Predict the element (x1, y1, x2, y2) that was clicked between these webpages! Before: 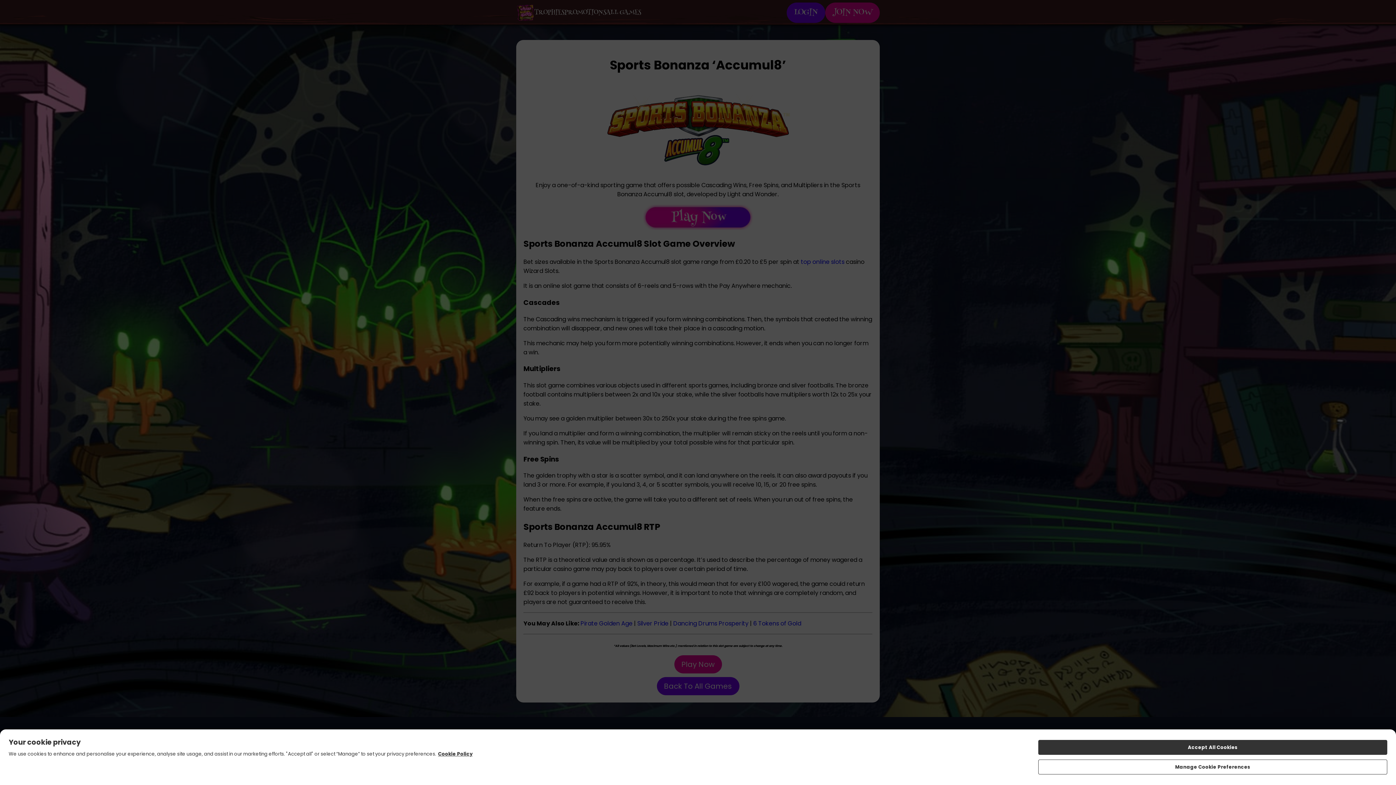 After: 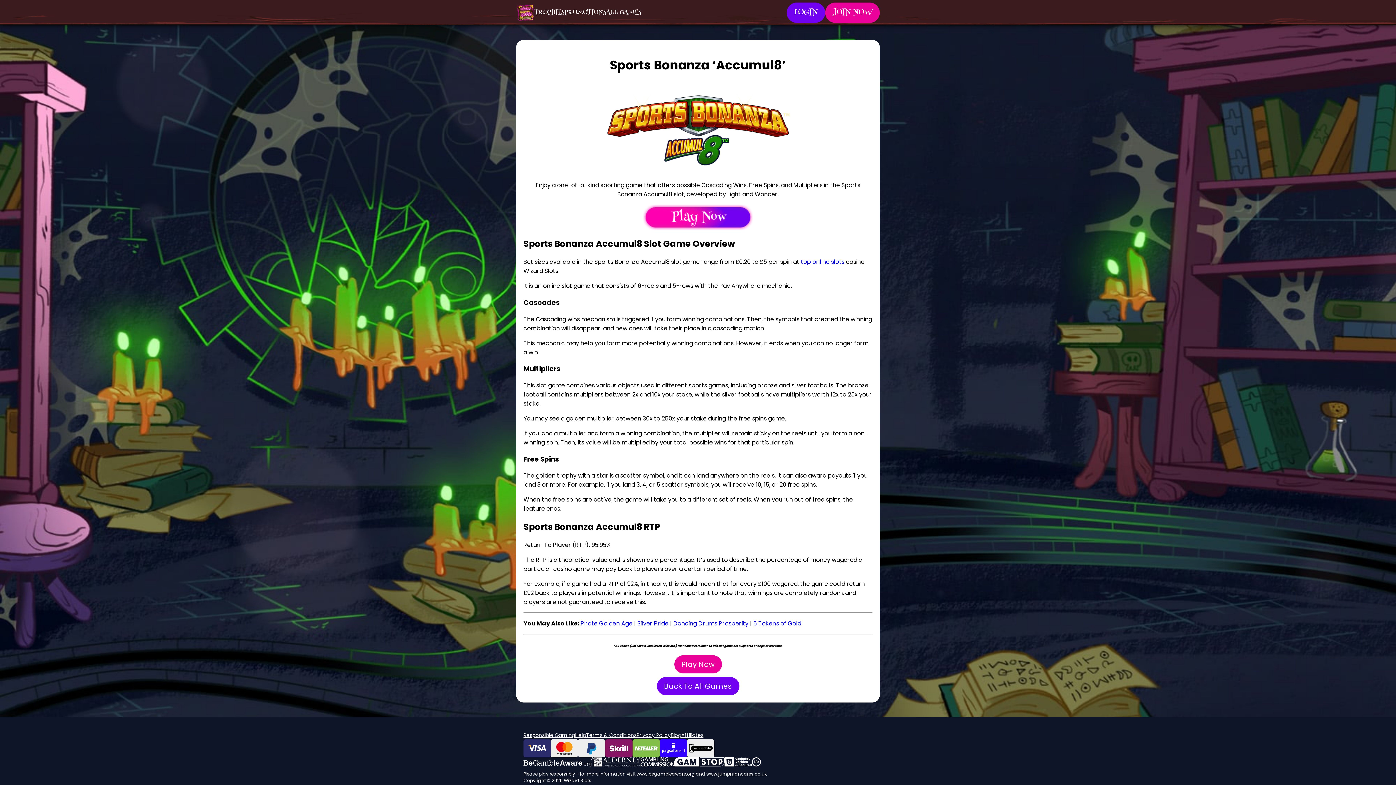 Action: label: Accept All Cookies bbox: (1038, 740, 1387, 755)